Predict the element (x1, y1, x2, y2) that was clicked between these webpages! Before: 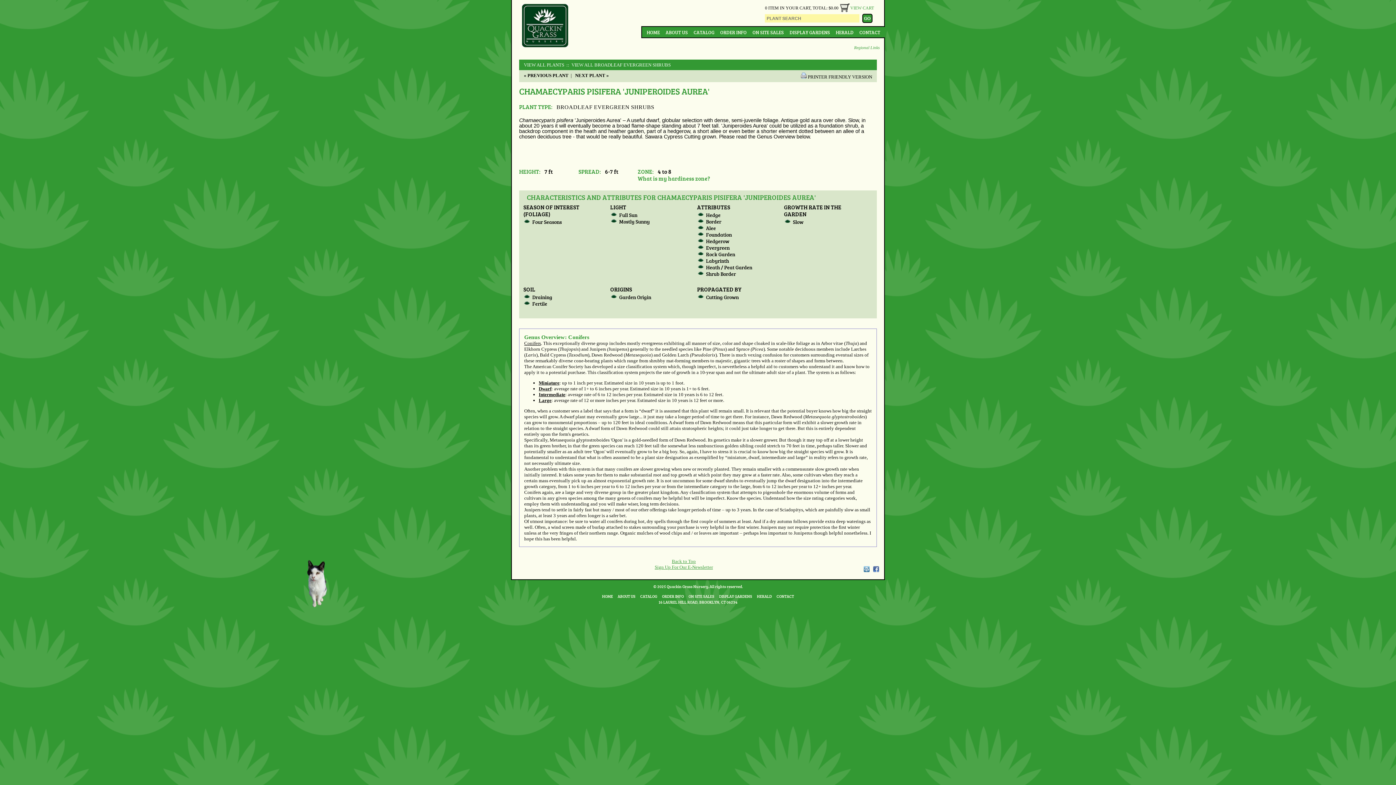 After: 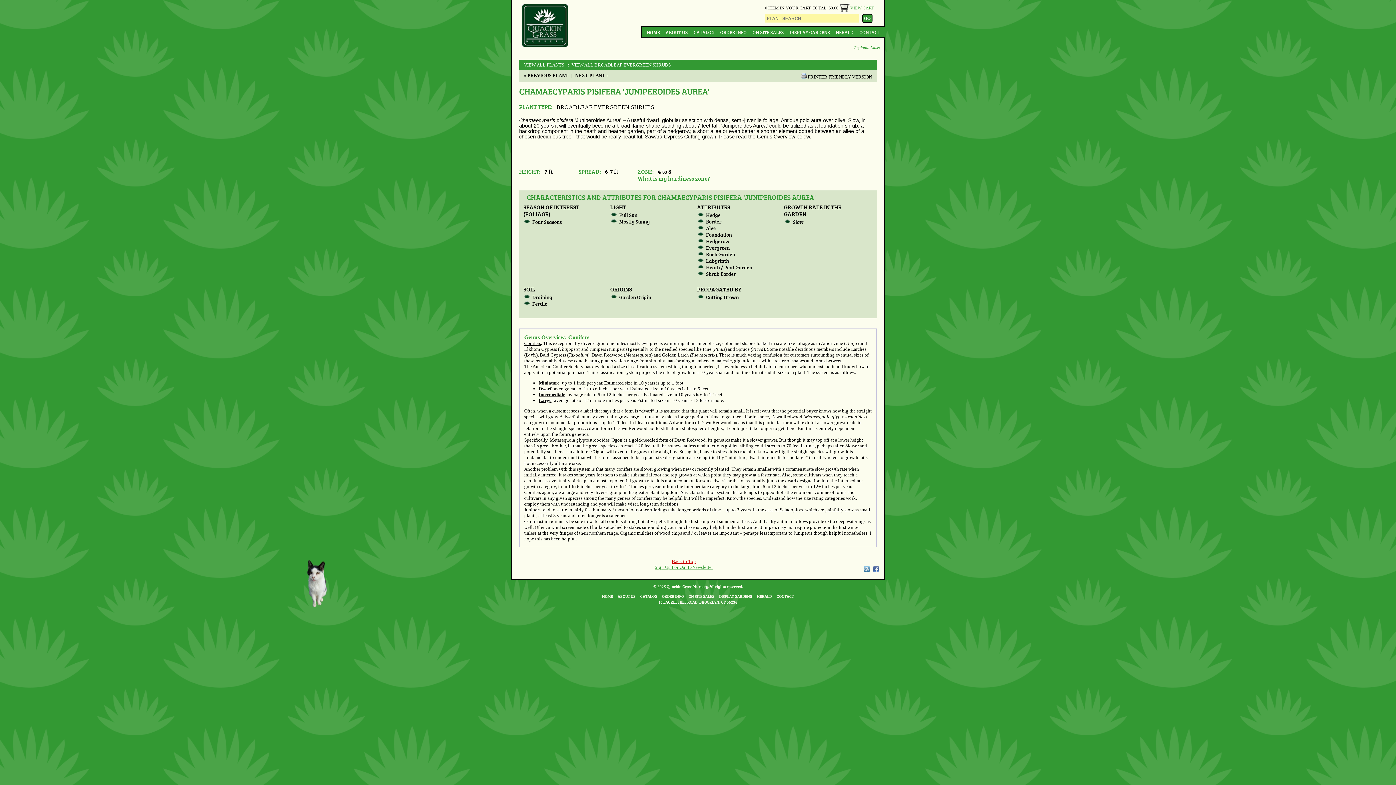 Action: bbox: (672, 559, 696, 564) label: Back to Top